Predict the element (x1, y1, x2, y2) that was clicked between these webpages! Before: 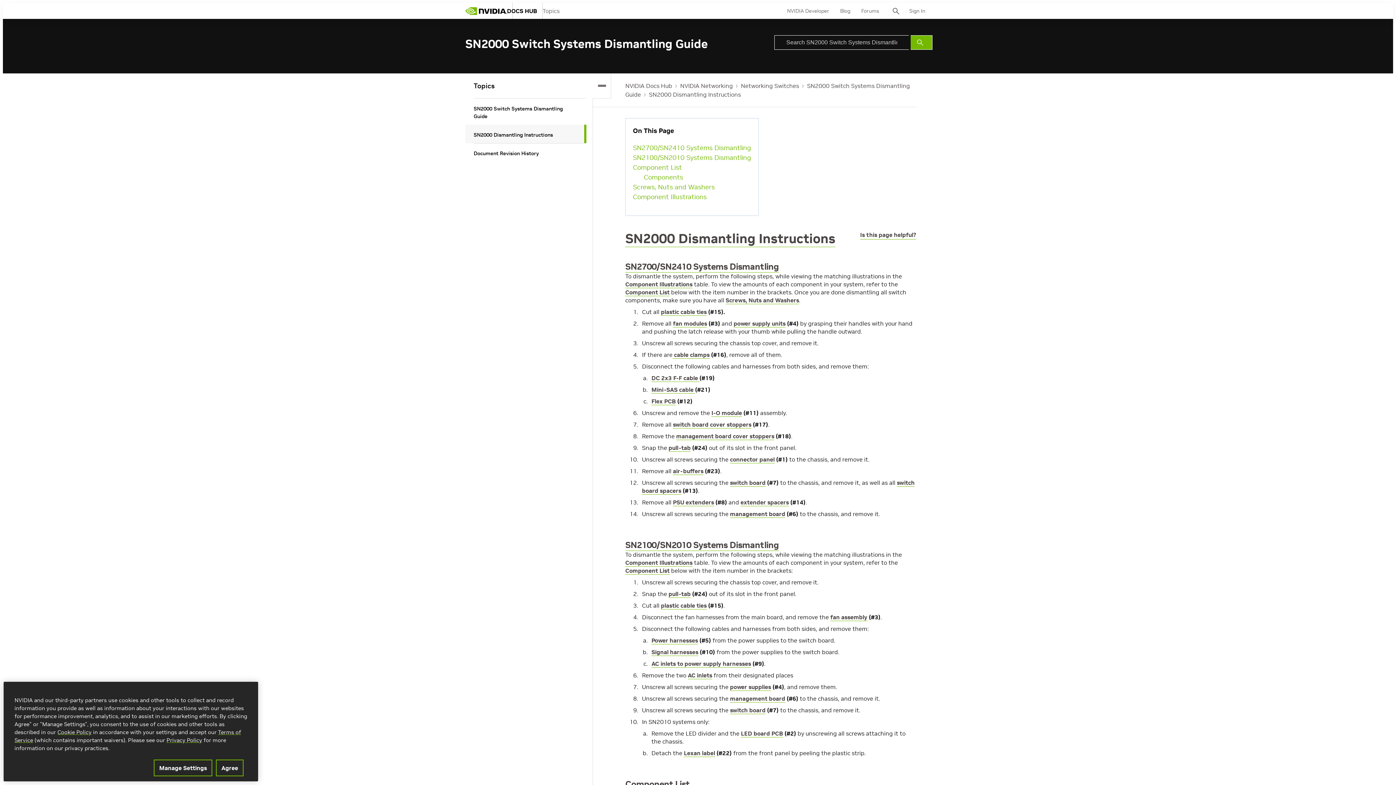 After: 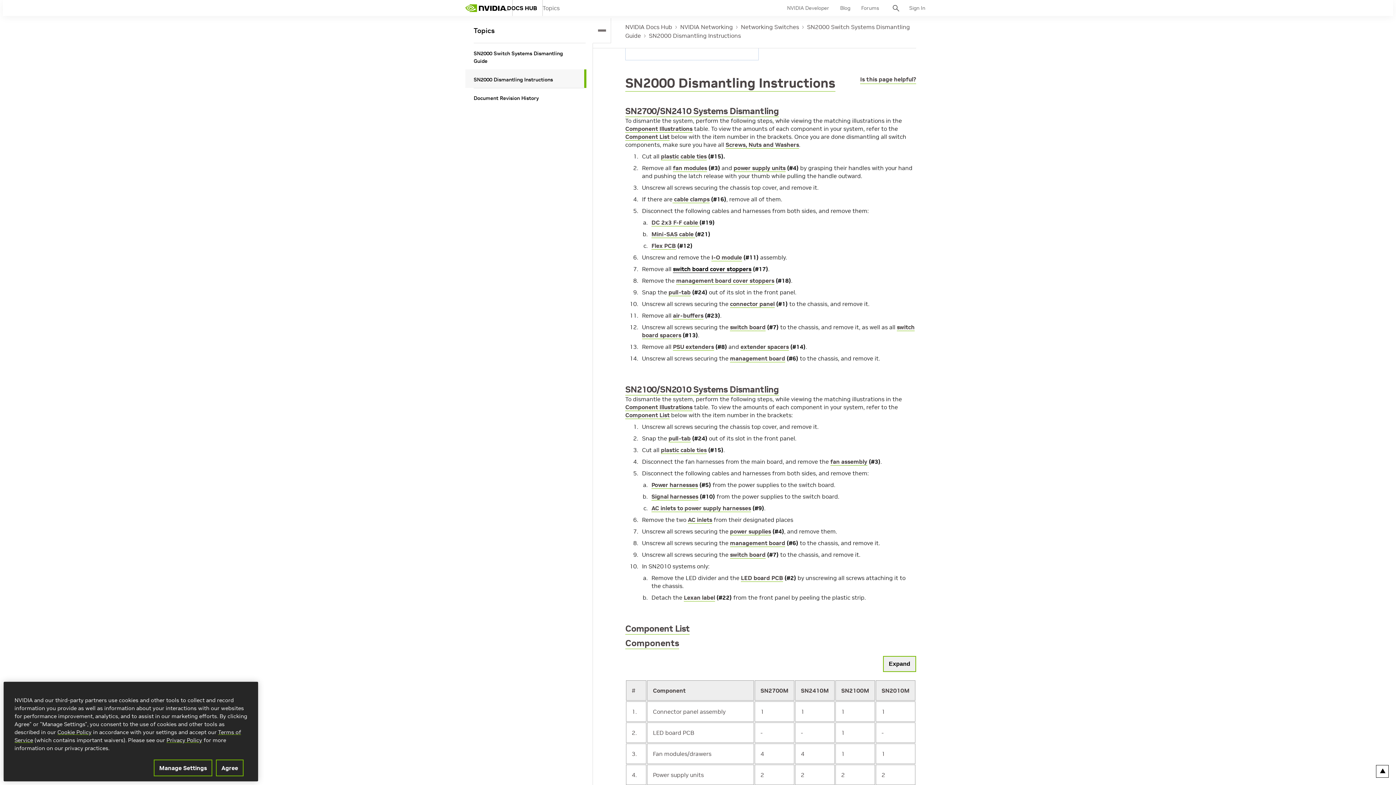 Action: bbox: (625, 261, 779, 272) label: SN2700/SN2410 Systems Dismantling